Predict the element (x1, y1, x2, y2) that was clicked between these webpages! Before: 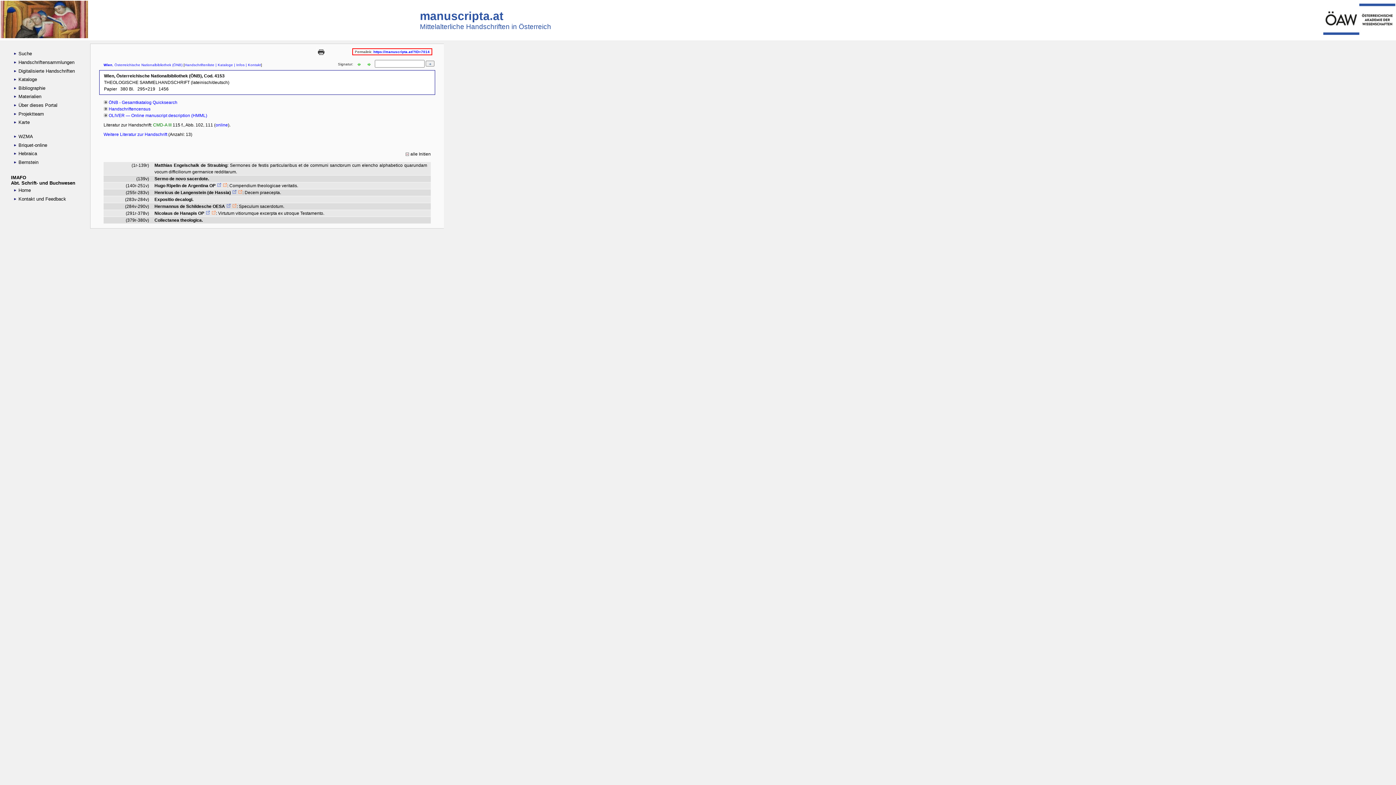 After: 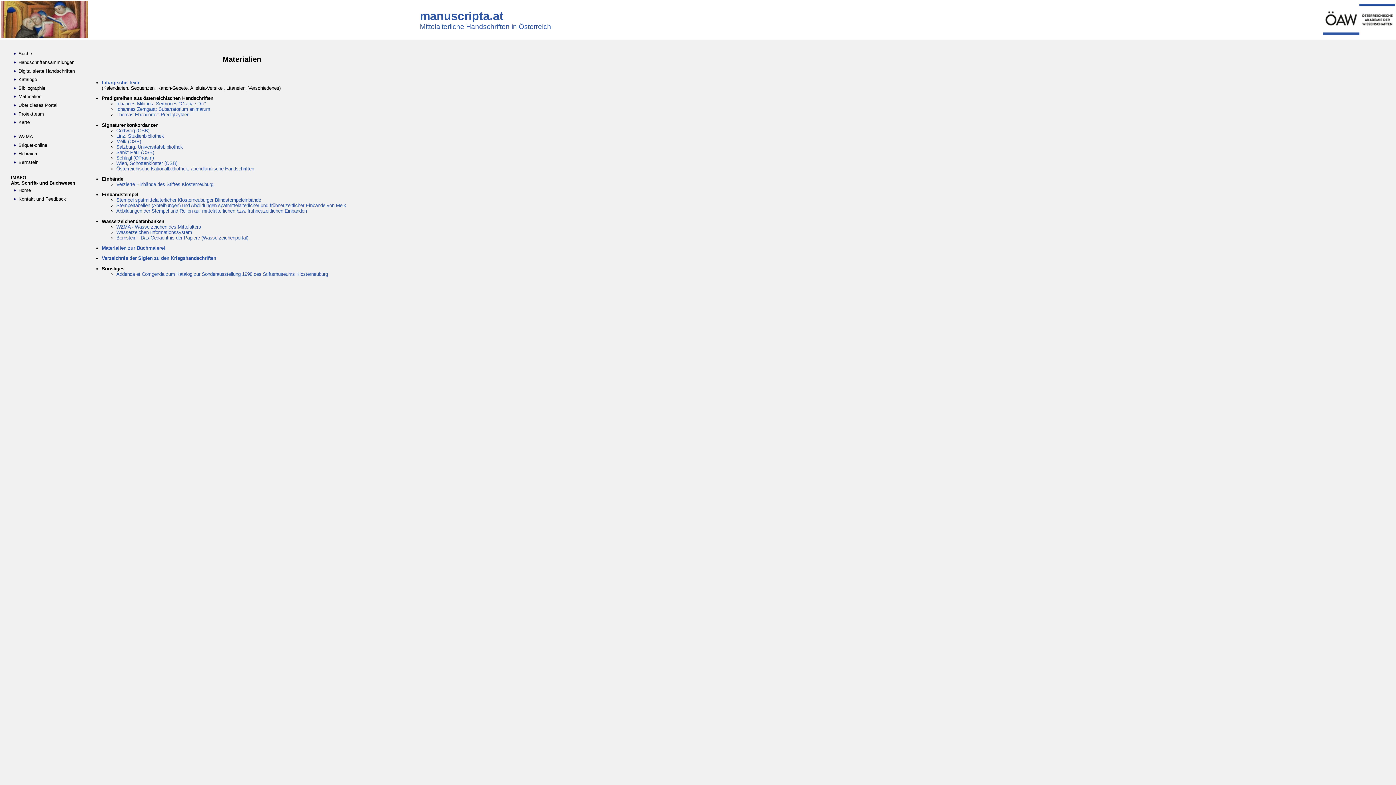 Action: label:  Materialien bbox: (11, 92, 81, 100)